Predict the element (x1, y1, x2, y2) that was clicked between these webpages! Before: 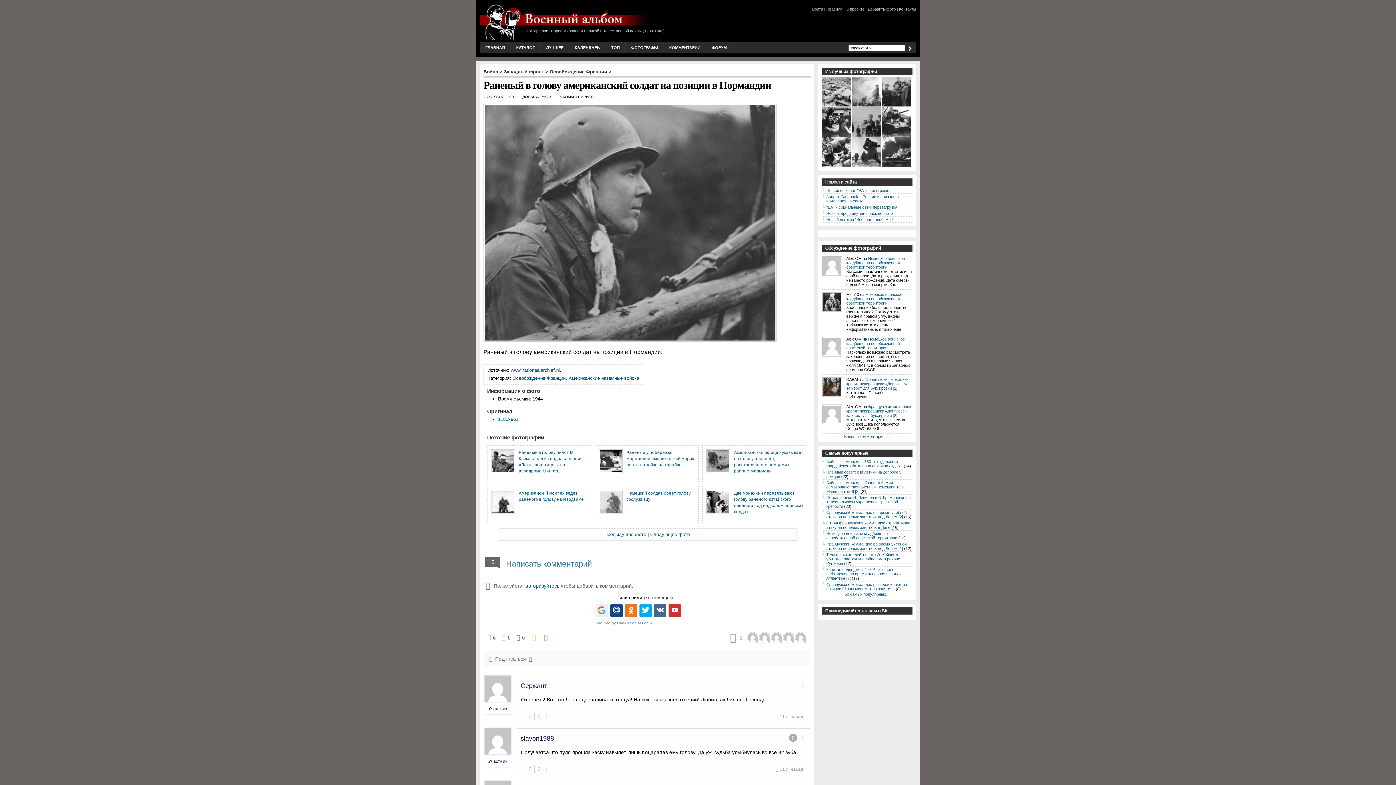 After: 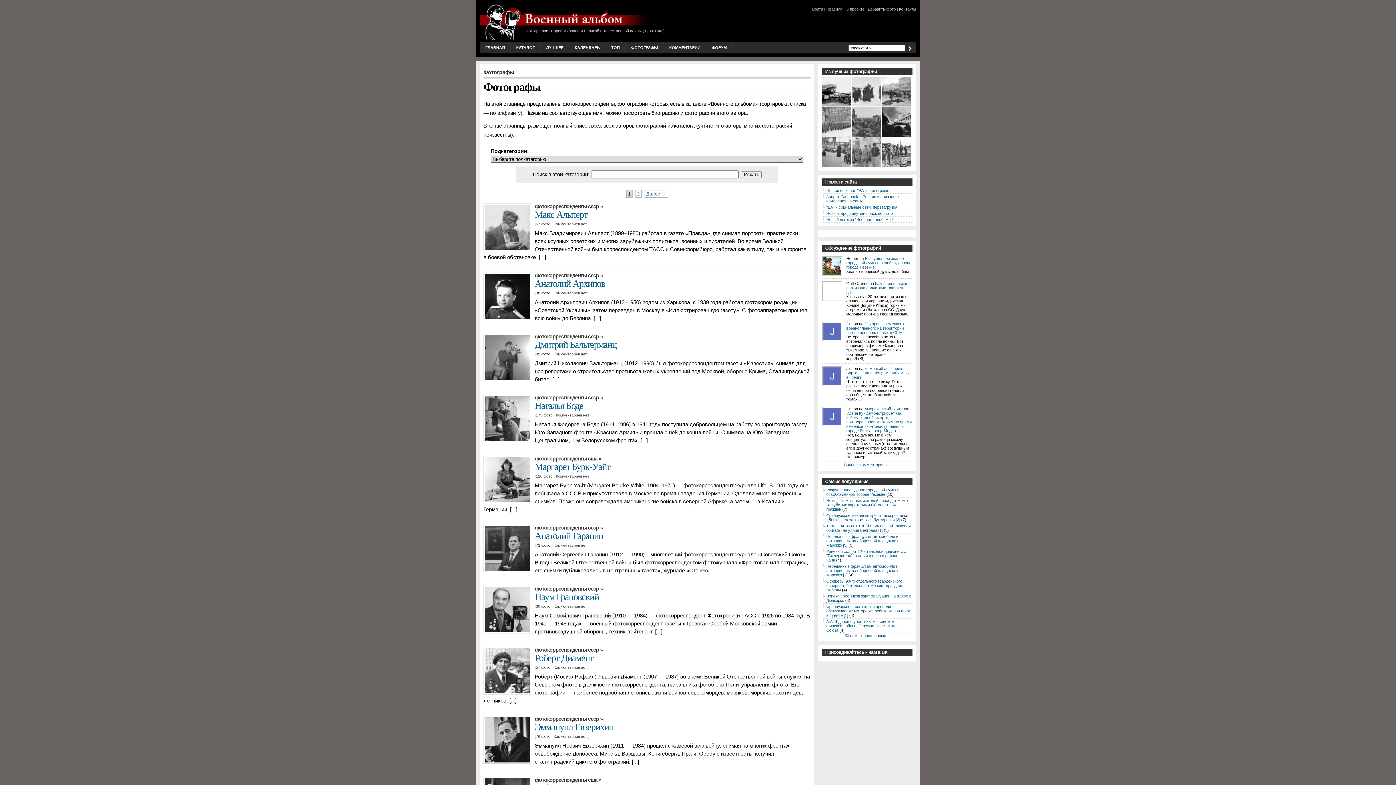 Action: bbox: (625, 41, 663, 53) label: ФОТОГРАФЫ